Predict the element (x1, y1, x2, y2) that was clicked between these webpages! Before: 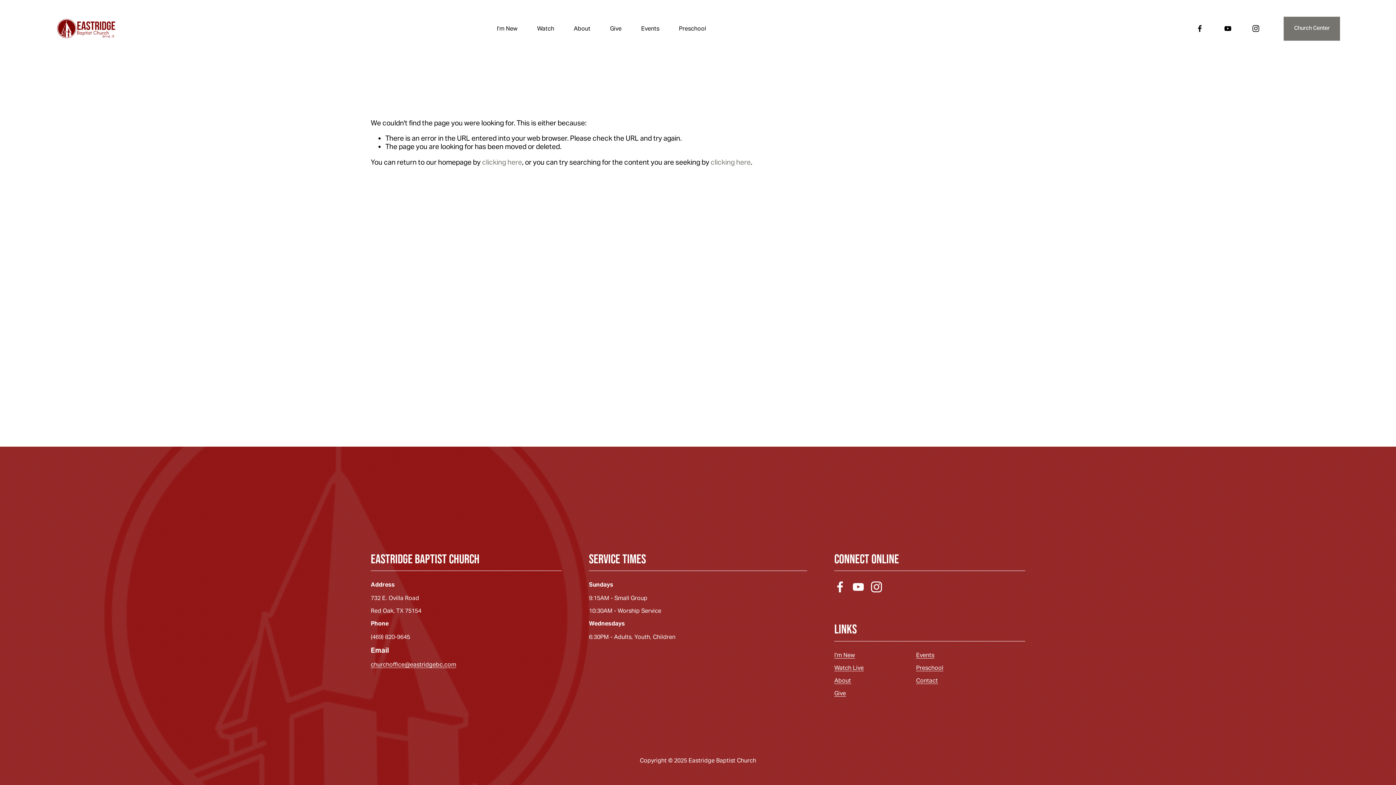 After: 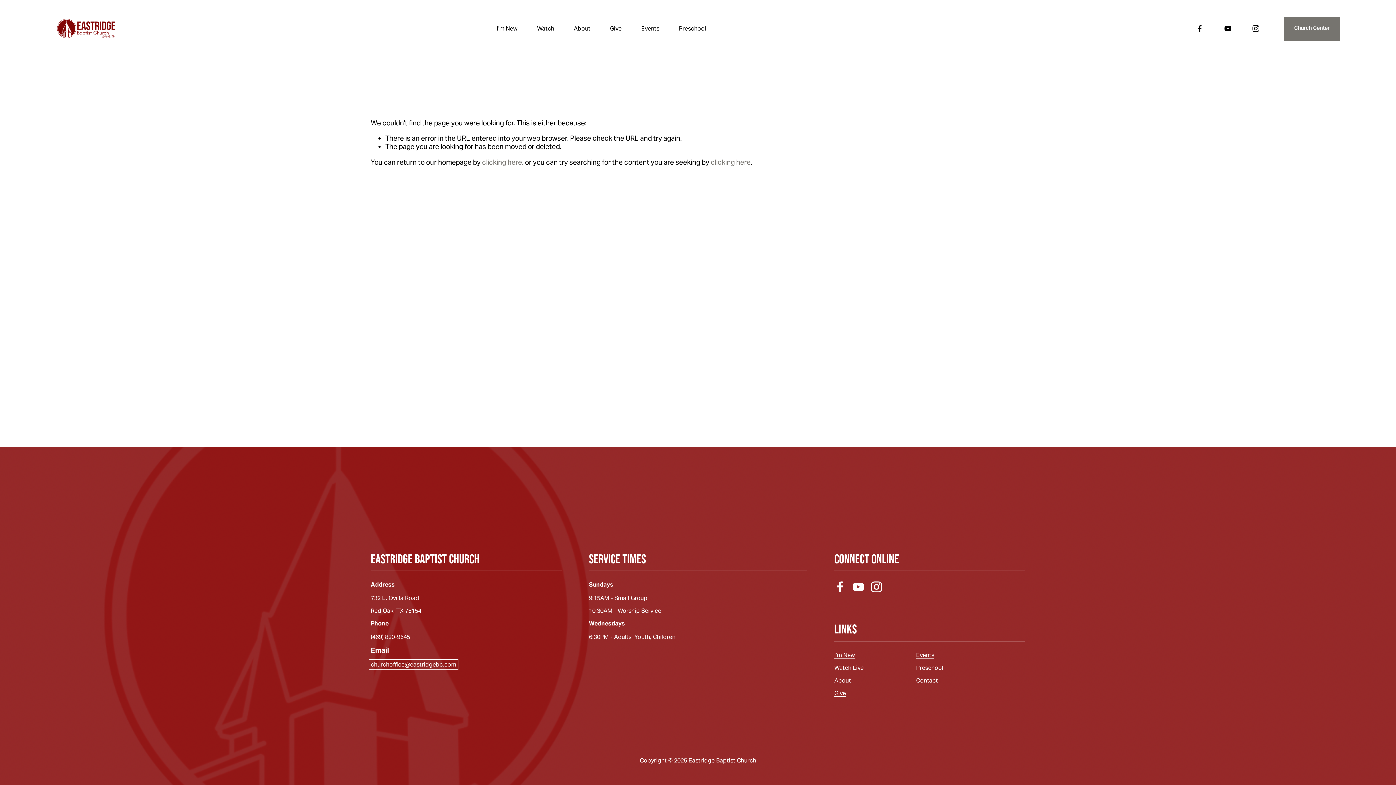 Action: bbox: (370, 661, 456, 668) label: churchoffice@eastridgebc.com